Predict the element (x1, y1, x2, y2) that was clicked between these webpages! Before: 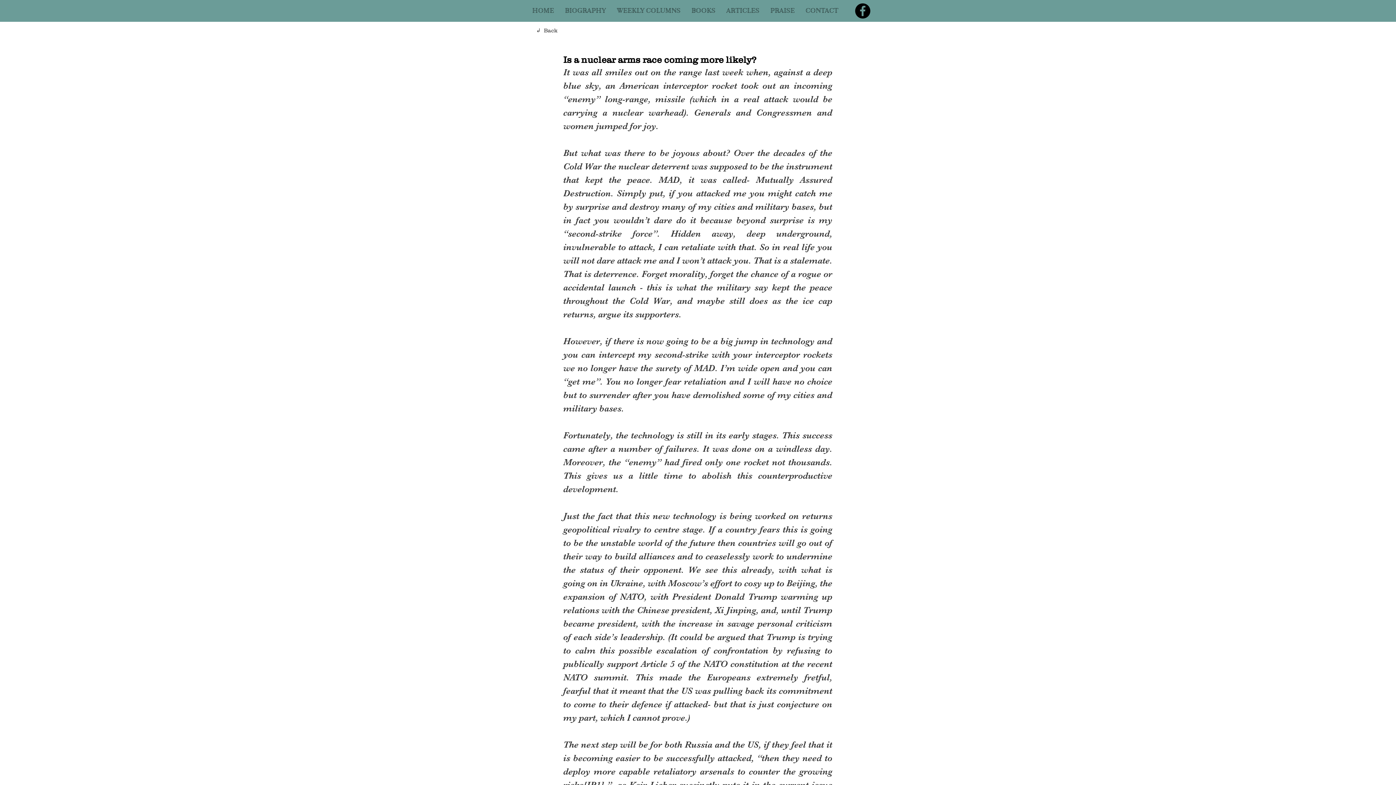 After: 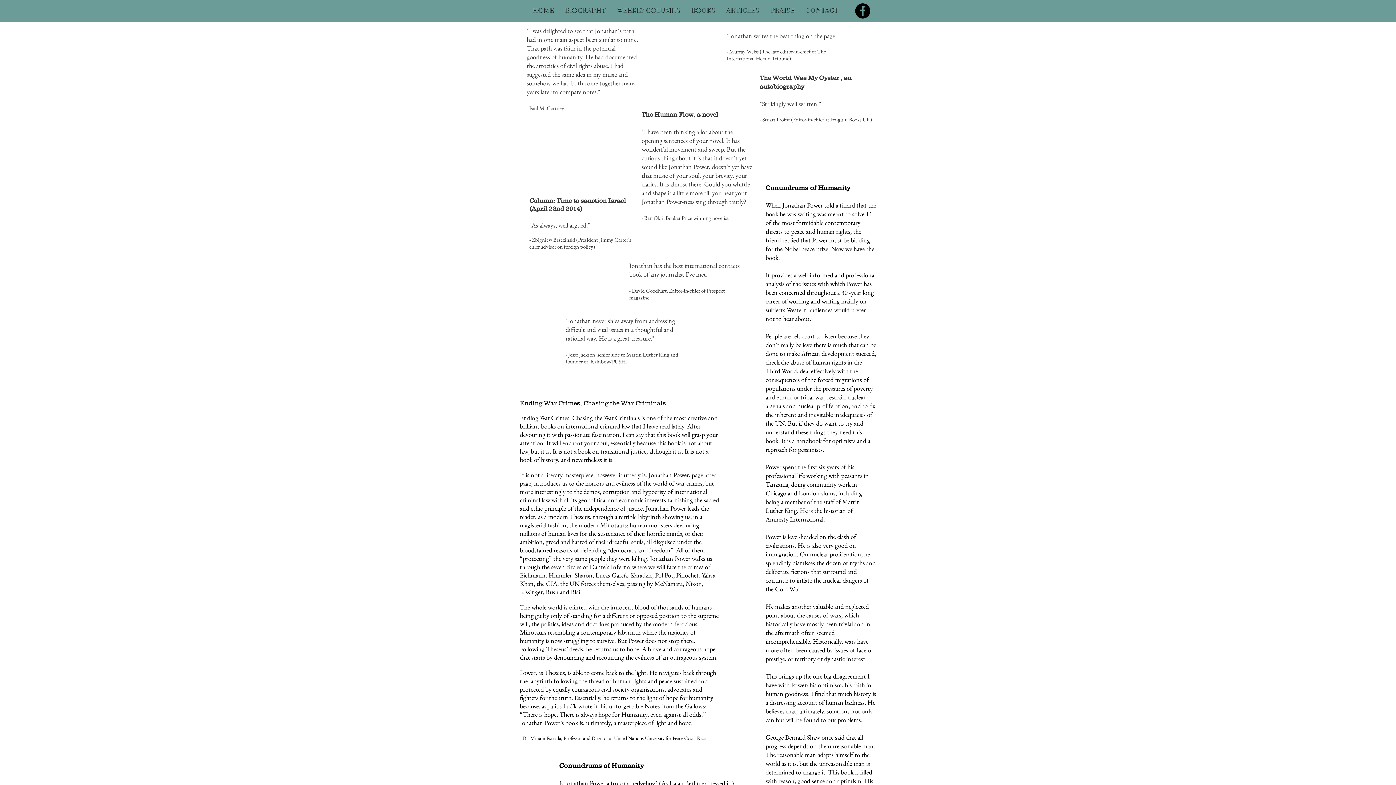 Action: label: PRAISE bbox: (765, 1, 800, 20)